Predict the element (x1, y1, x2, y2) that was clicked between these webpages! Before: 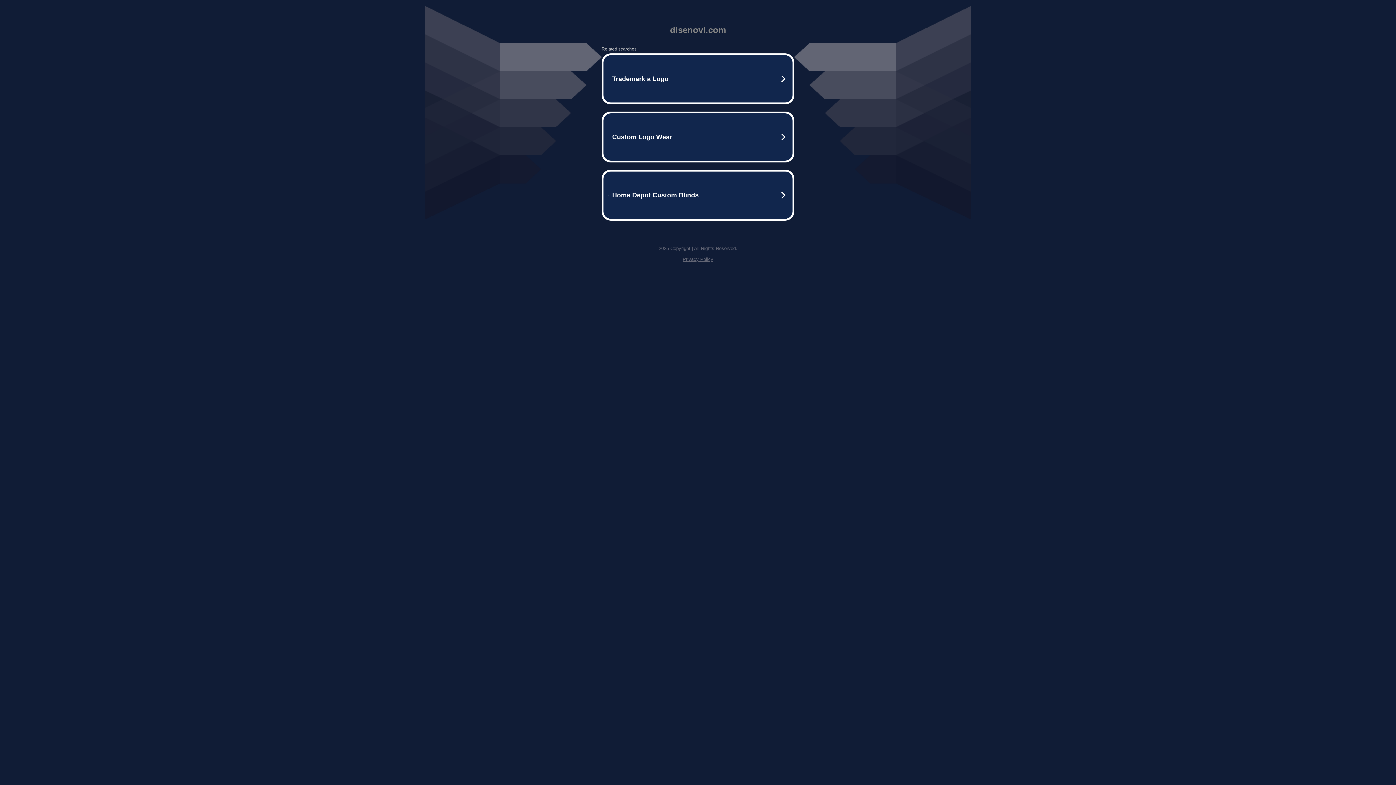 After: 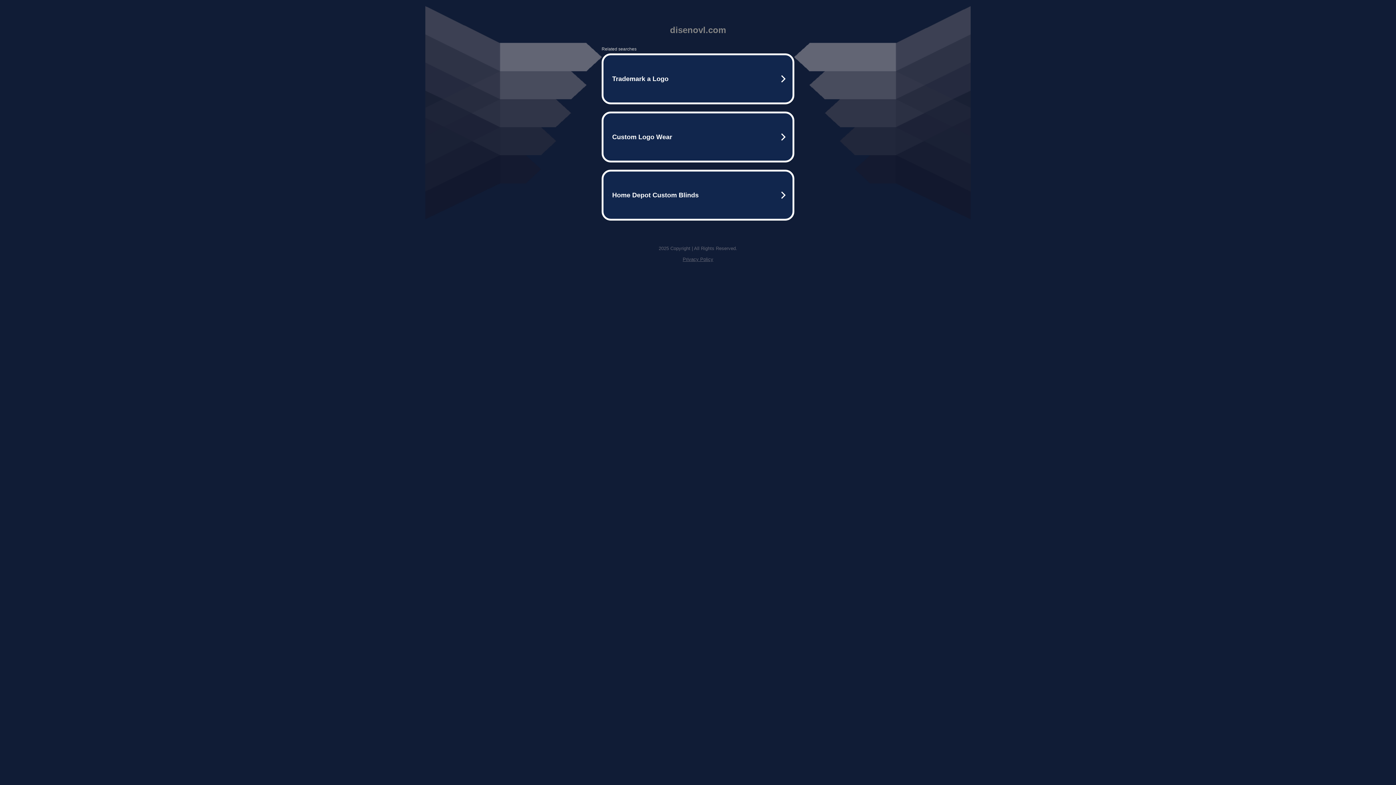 Action: label: Privacy Policy bbox: (682, 256, 713, 262)